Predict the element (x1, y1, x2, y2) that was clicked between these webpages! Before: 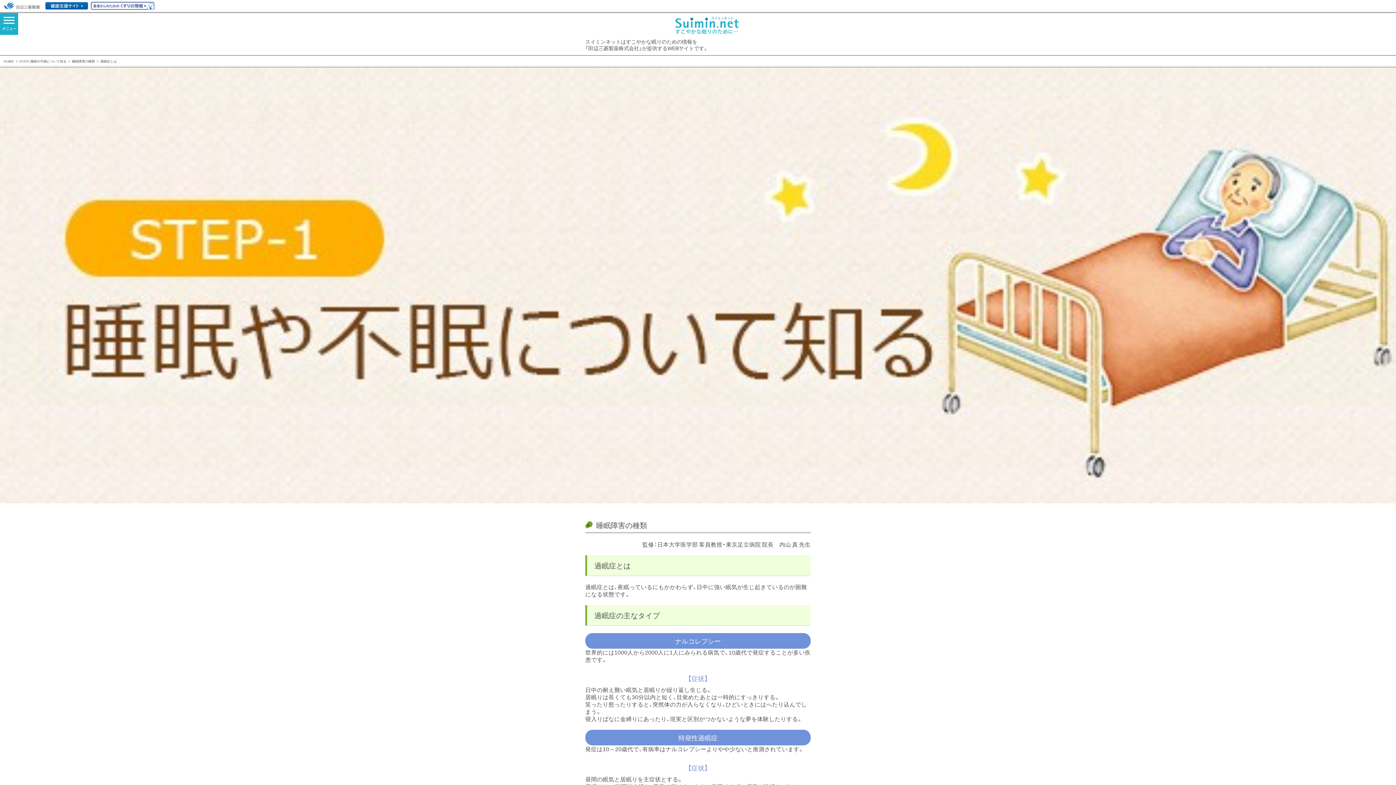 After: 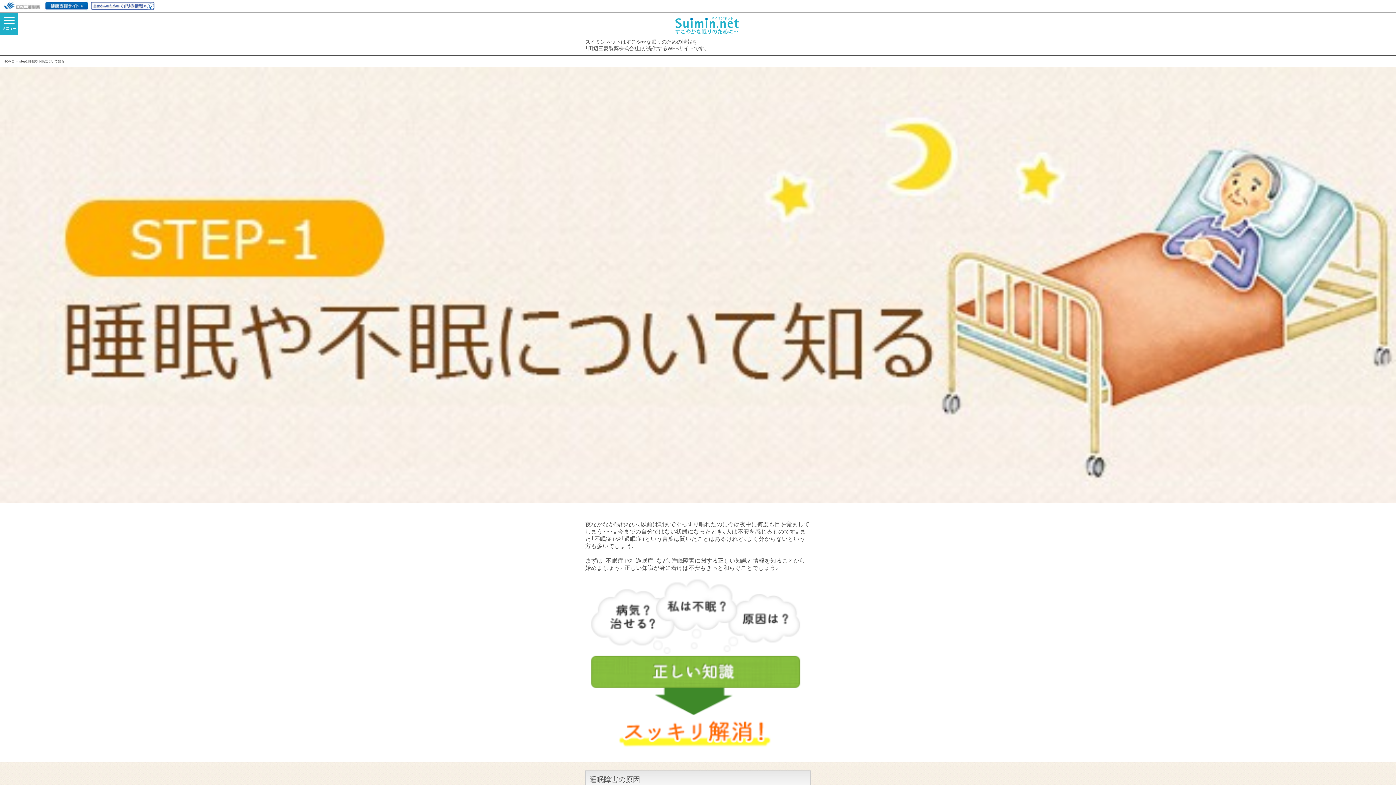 Action: bbox: (19, 58, 66, 63) label: STEP1 睡眠や不眠について知る